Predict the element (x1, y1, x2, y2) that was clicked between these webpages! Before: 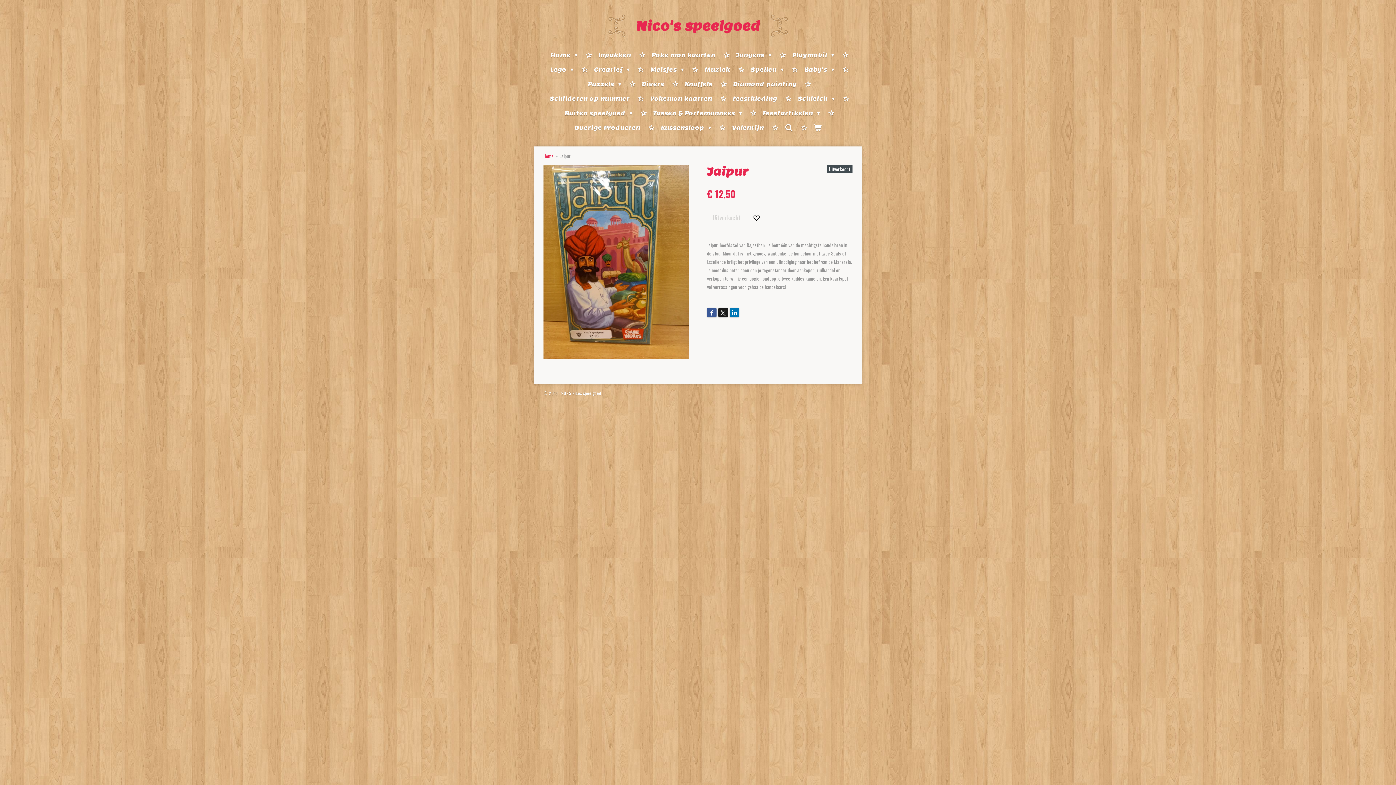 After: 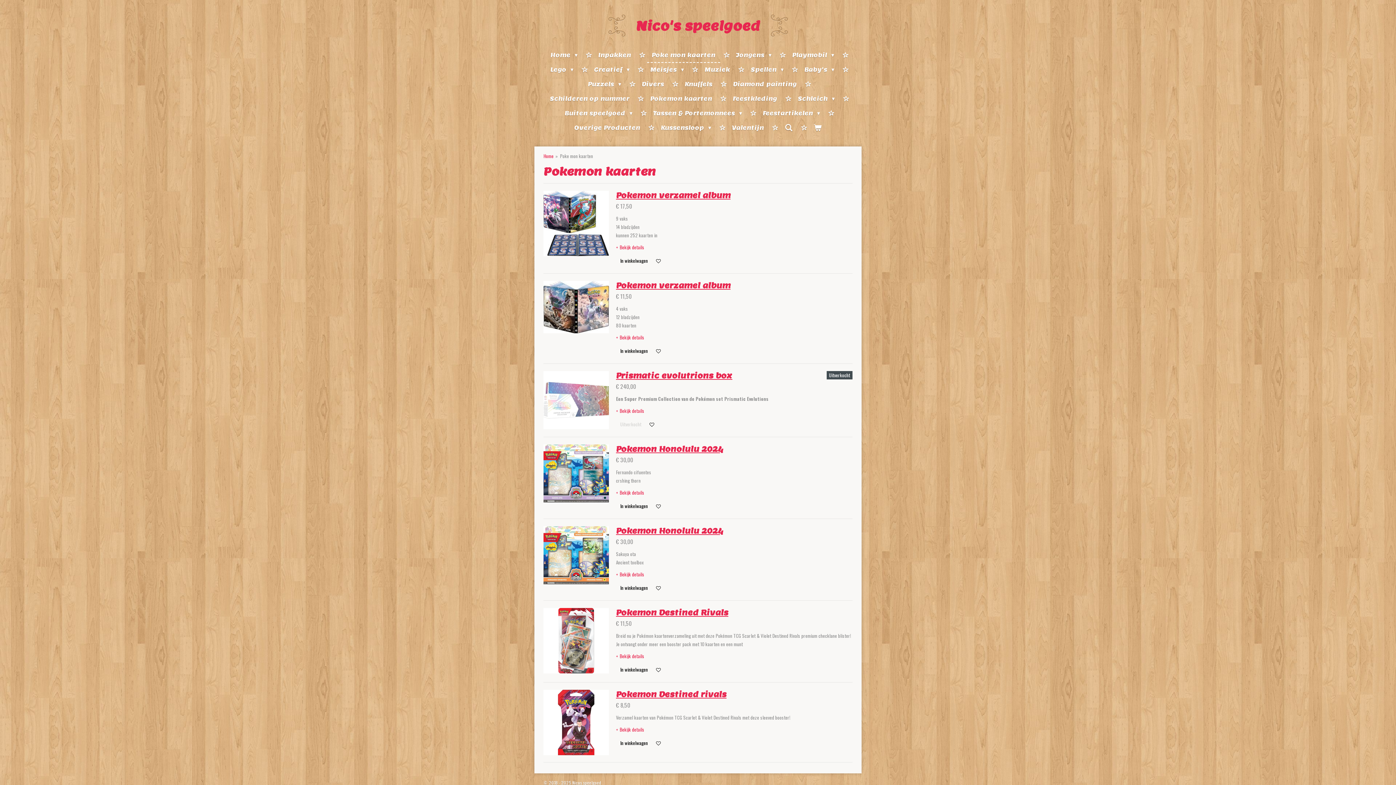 Action: label: Poke mon kaarten bbox: (647, 48, 720, 62)